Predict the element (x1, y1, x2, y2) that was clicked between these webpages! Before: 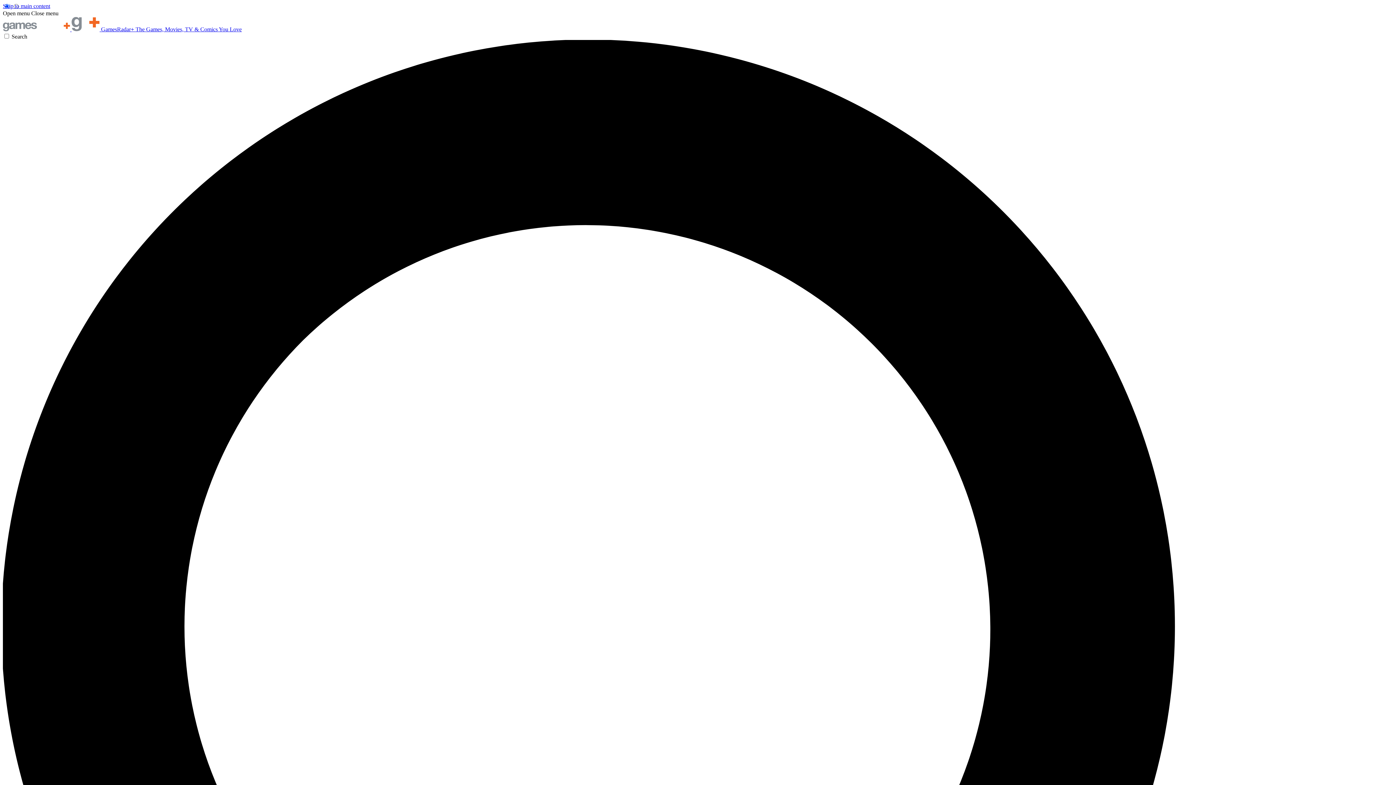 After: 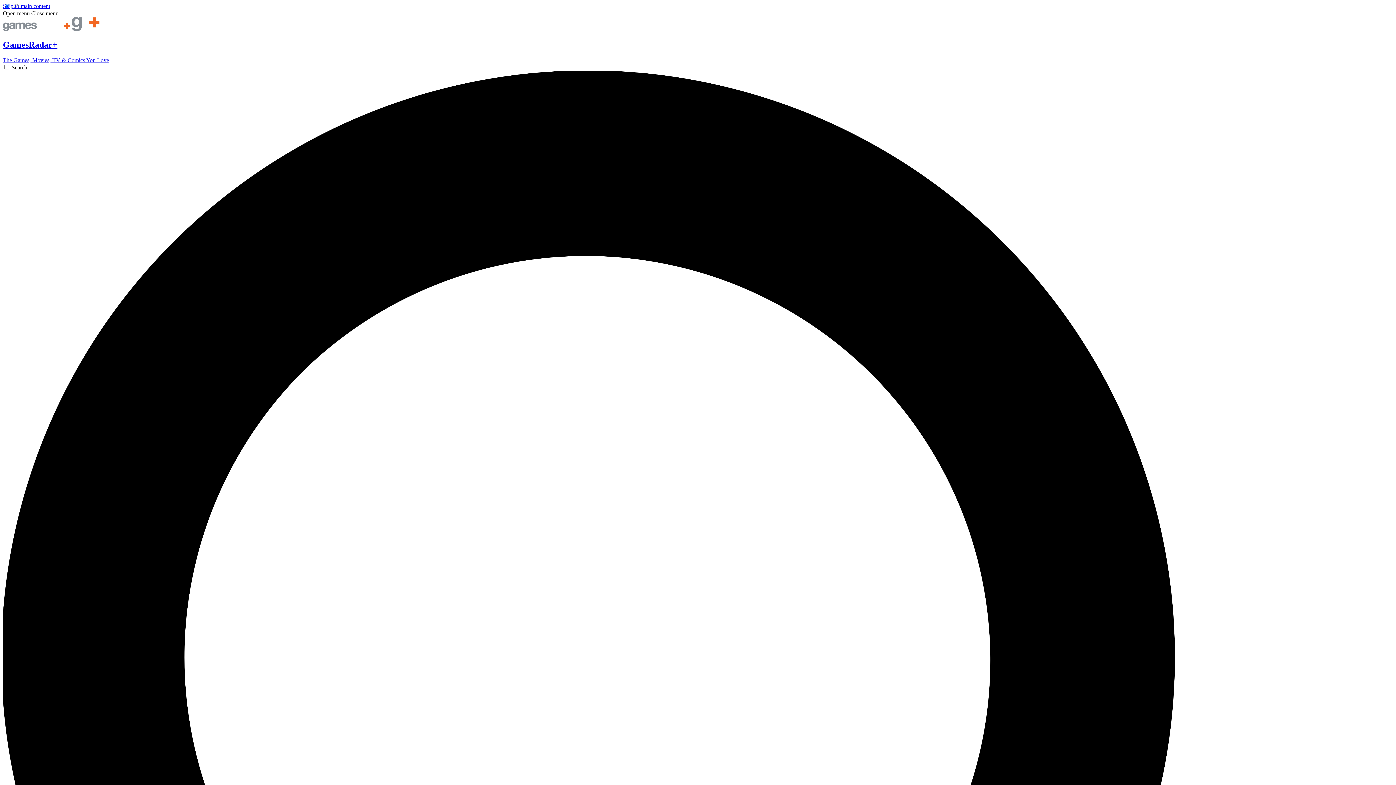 Action: label:   GamesRadar+ The Games, Movies, TV & Comics You Love bbox: (2, 26, 241, 32)